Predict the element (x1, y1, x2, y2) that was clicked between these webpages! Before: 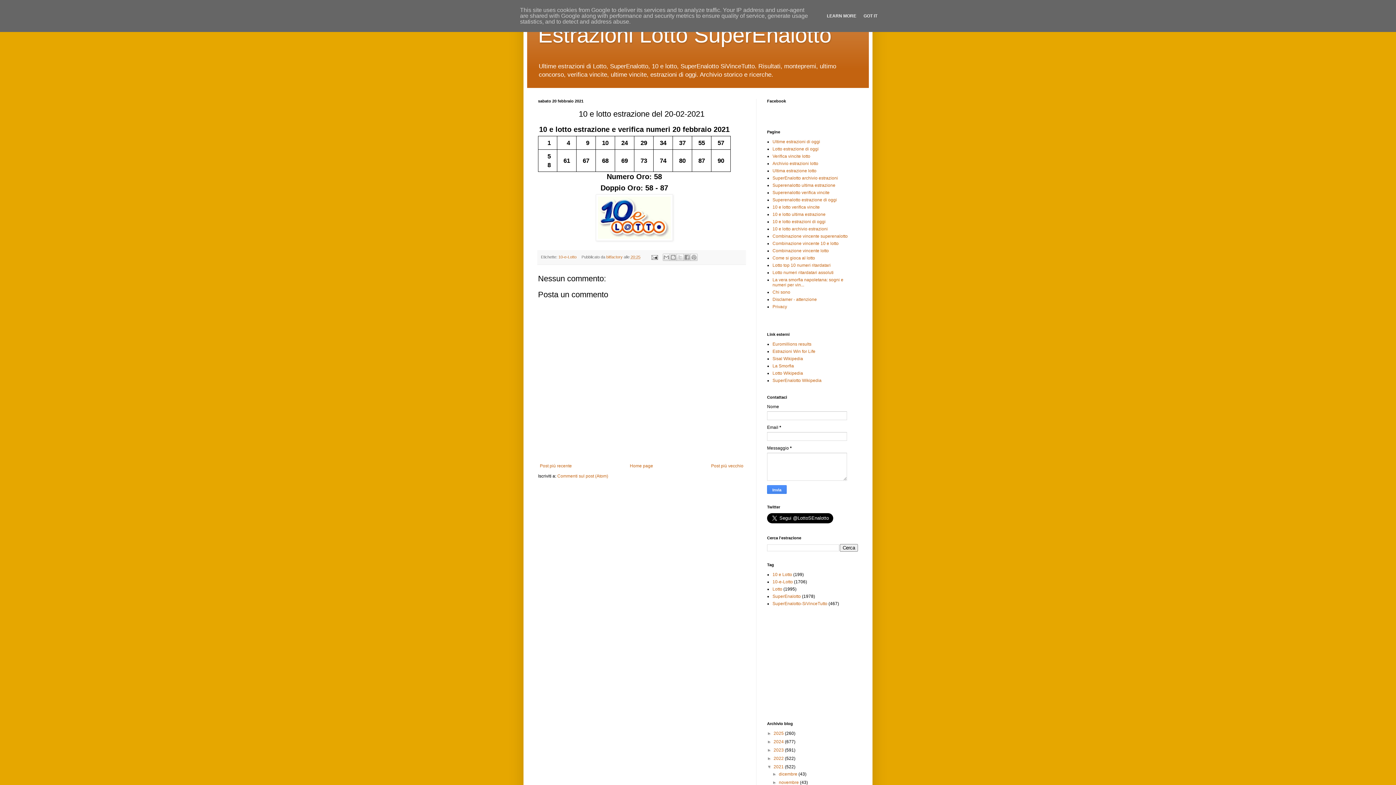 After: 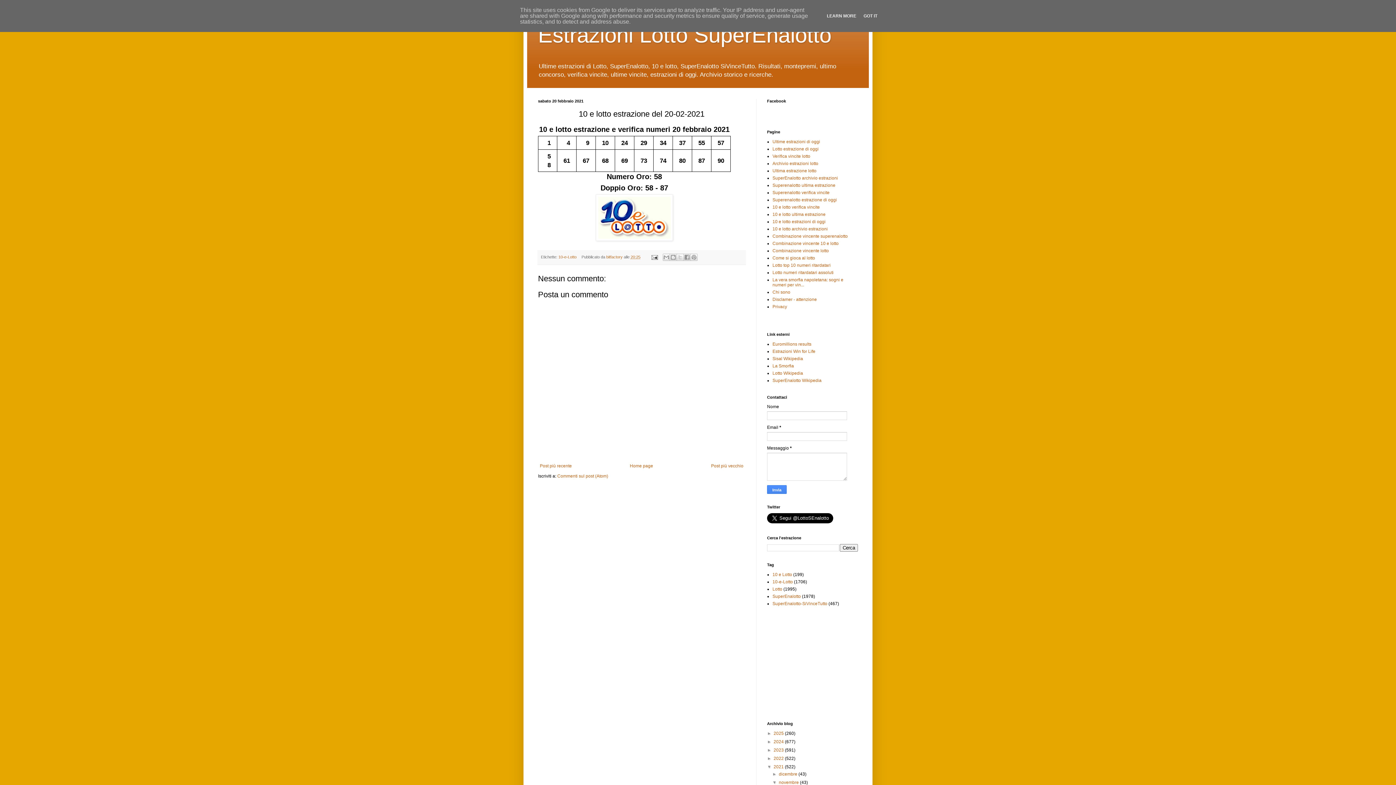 Action: label: ►   bbox: (772, 780, 779, 785)